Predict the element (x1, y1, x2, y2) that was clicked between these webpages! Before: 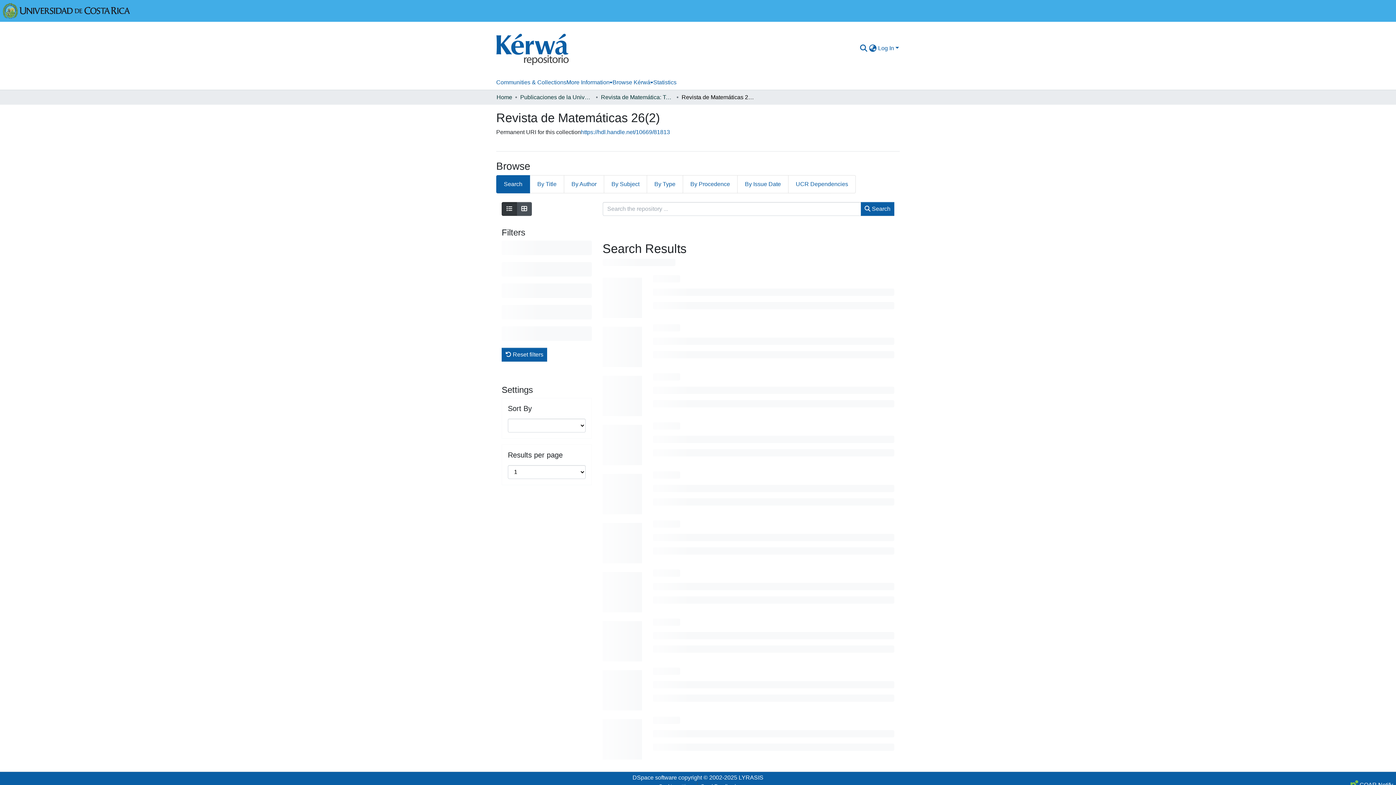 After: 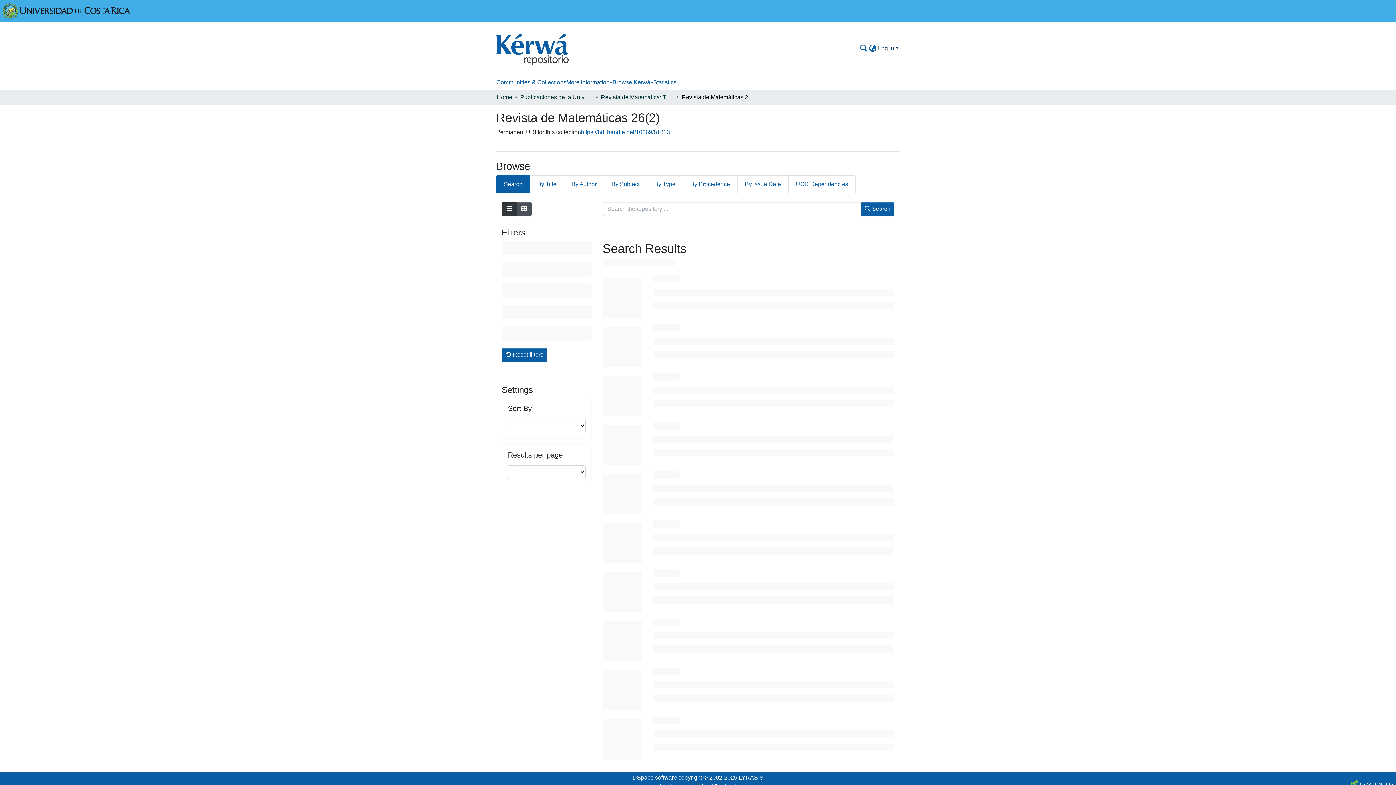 Action: label: Log In bbox: (877, 45, 900, 51)